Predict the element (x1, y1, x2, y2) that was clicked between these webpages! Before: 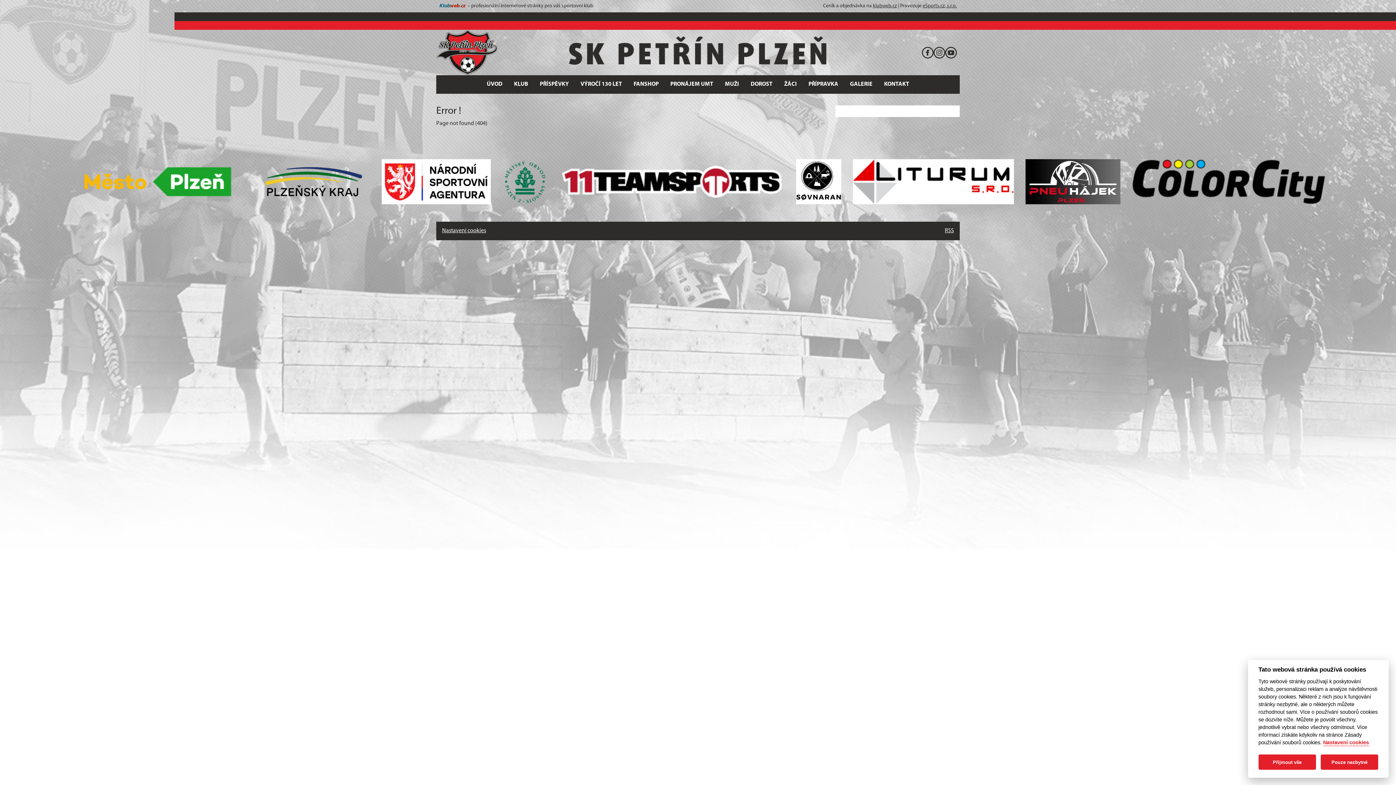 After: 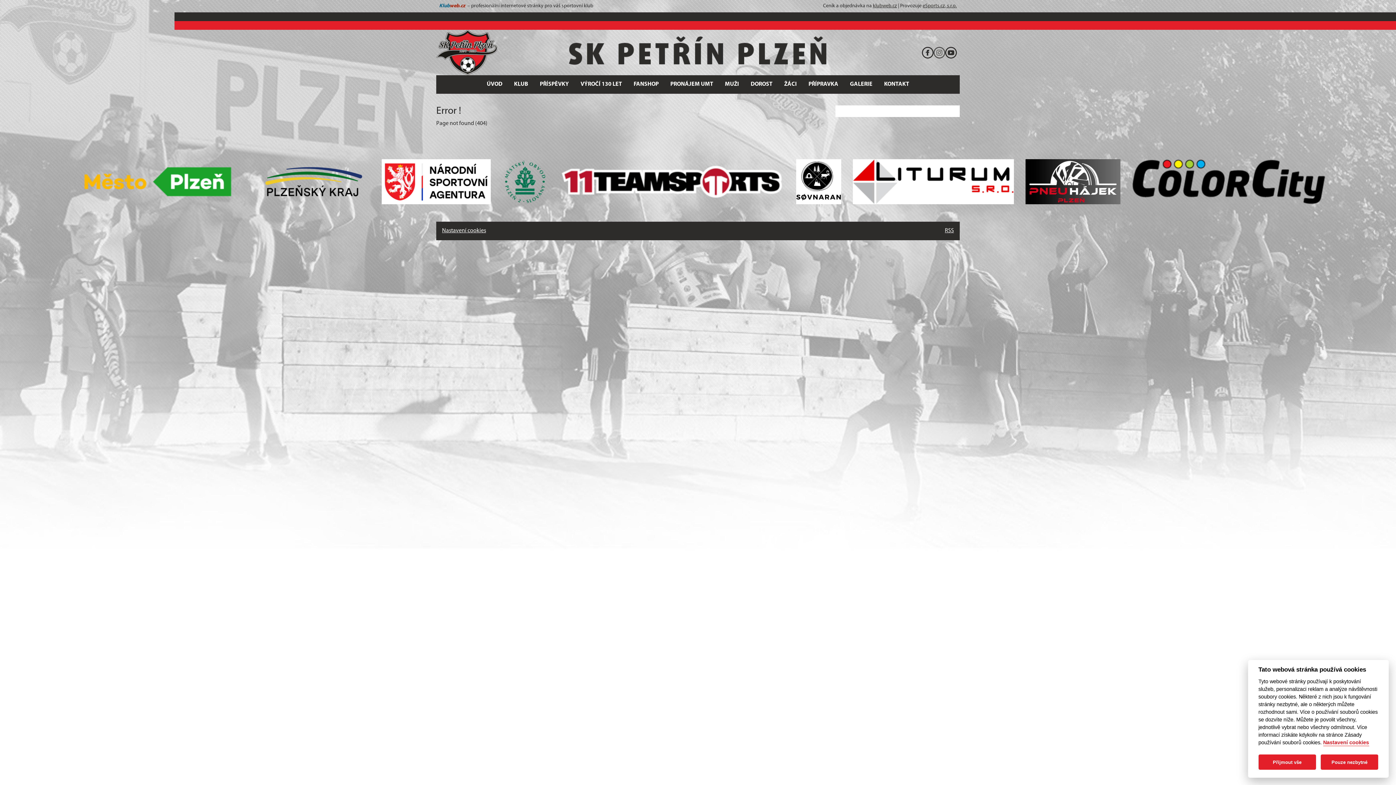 Action: bbox: (933, 46, 945, 58)